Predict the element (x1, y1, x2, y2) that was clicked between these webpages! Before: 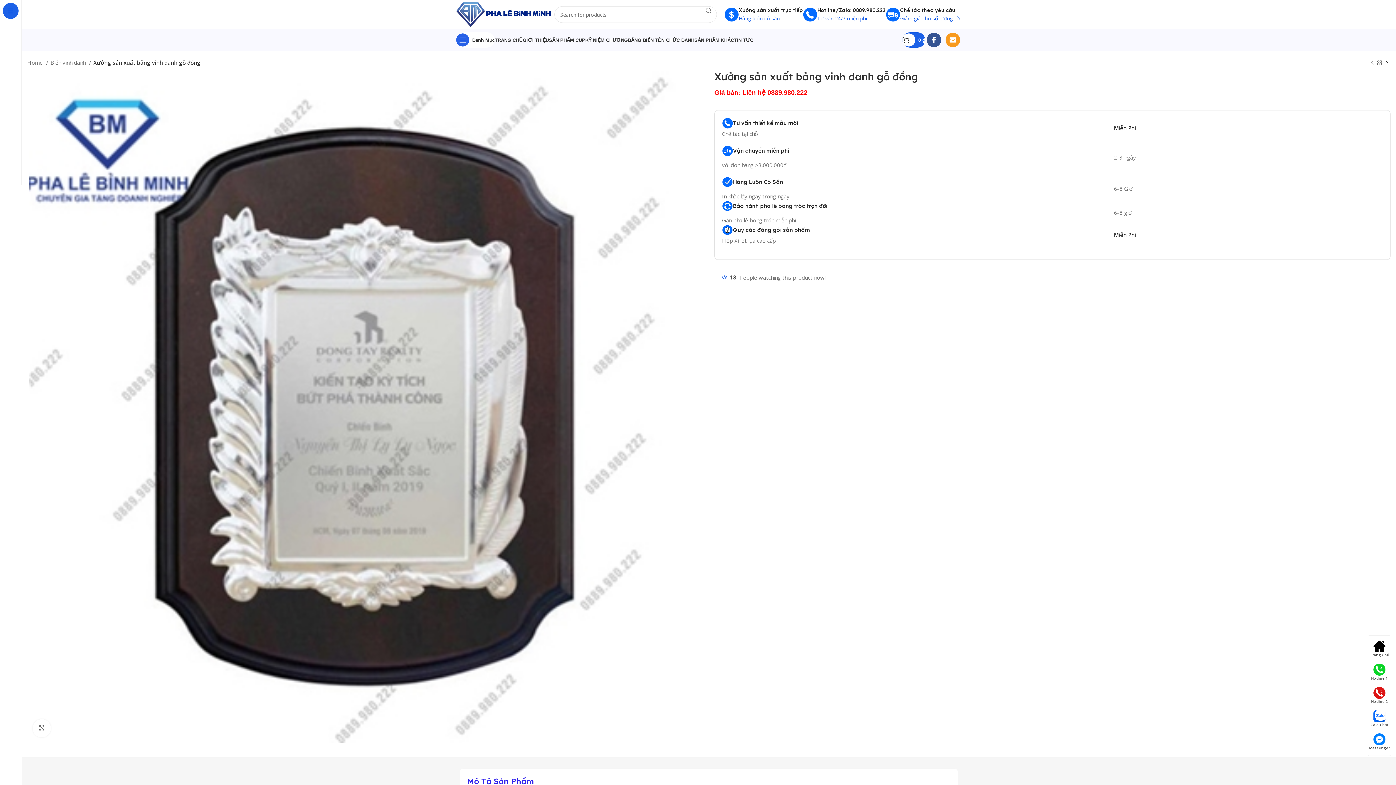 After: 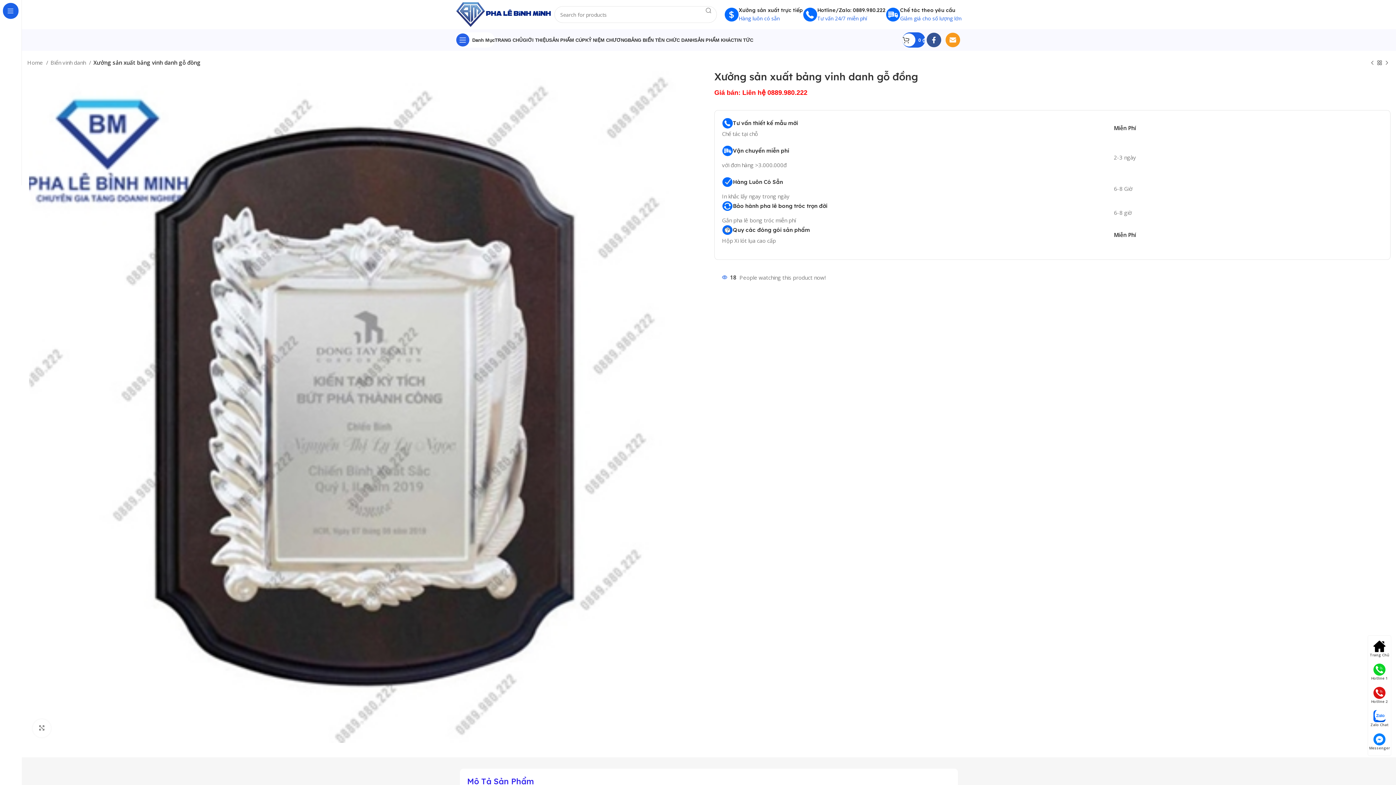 Action: bbox: (29, 402, 701, 409)